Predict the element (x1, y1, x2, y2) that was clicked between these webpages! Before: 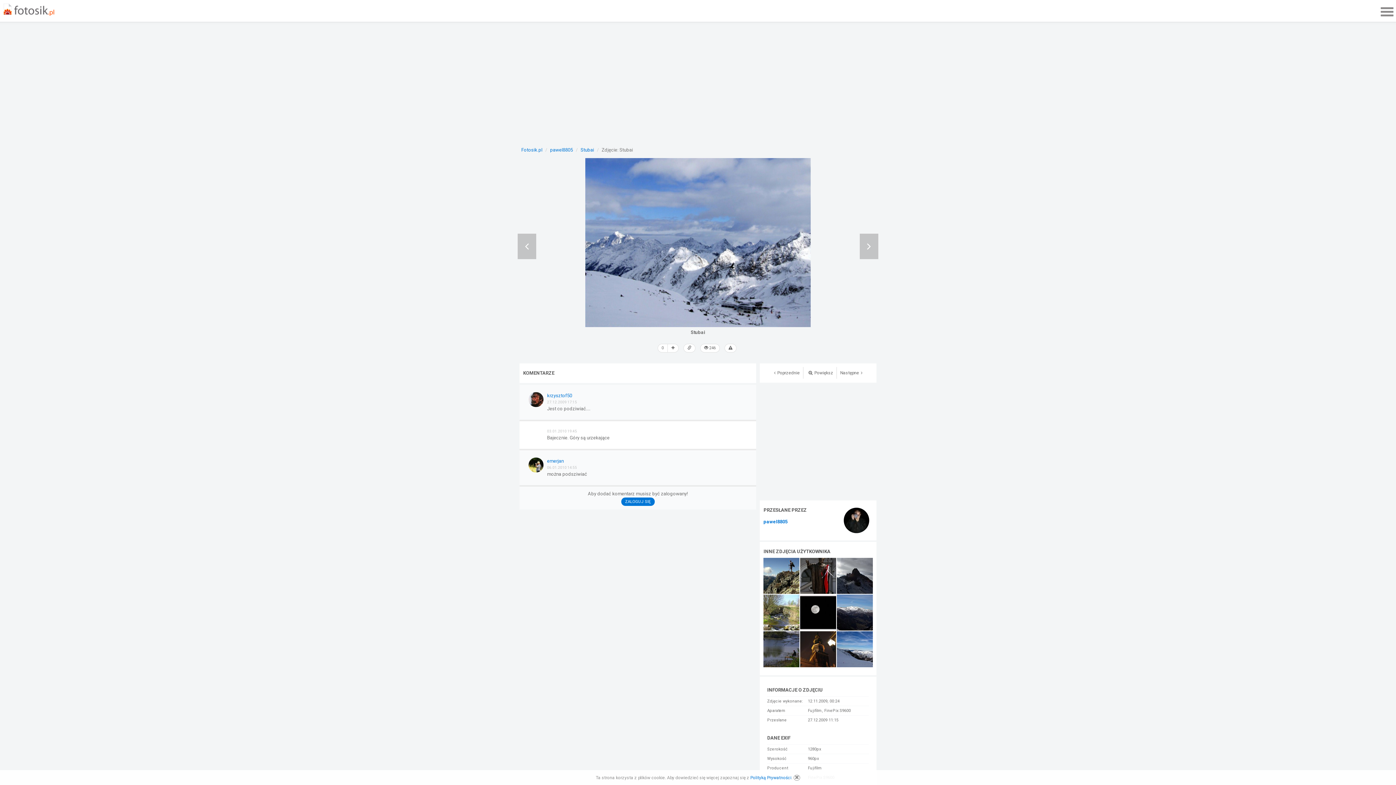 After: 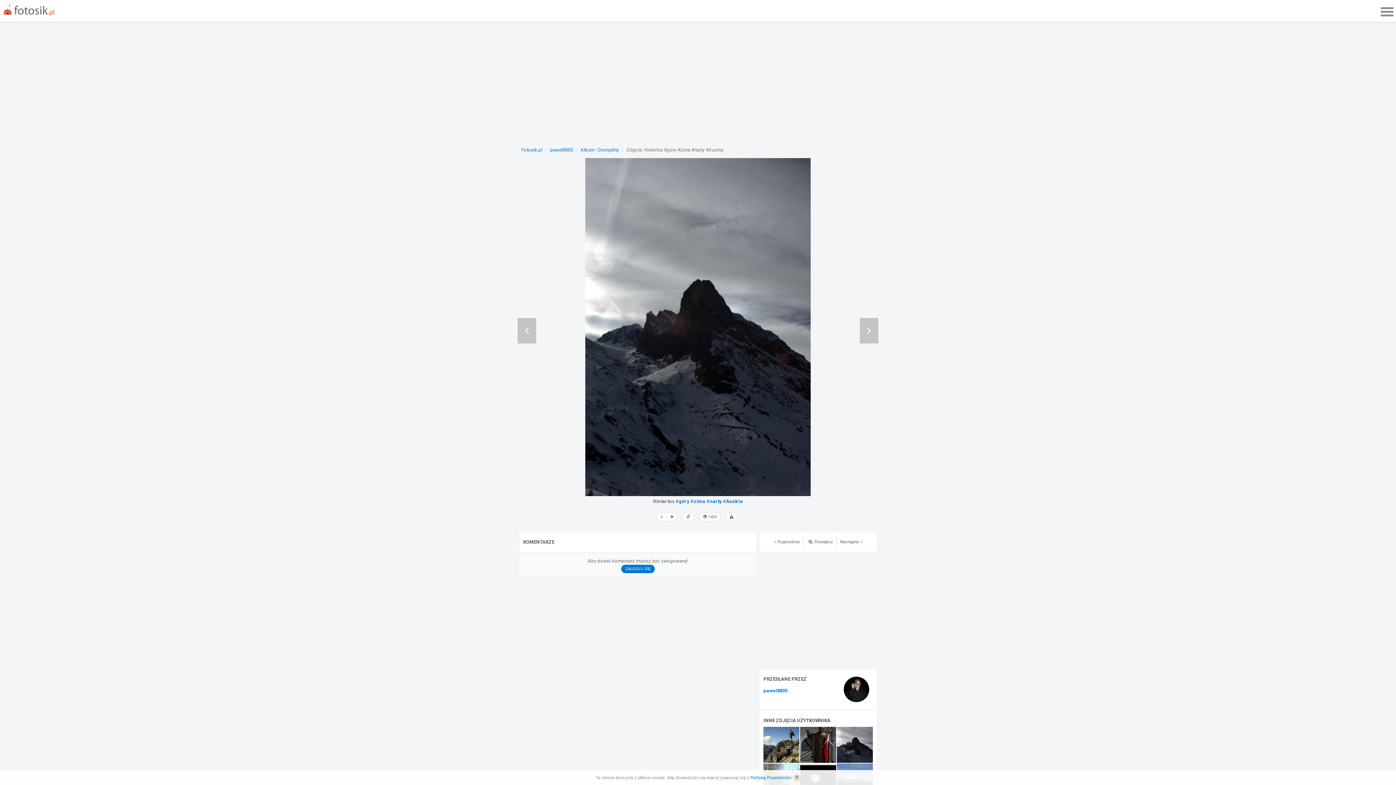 Action: bbox: (837, 573, 873, 578)